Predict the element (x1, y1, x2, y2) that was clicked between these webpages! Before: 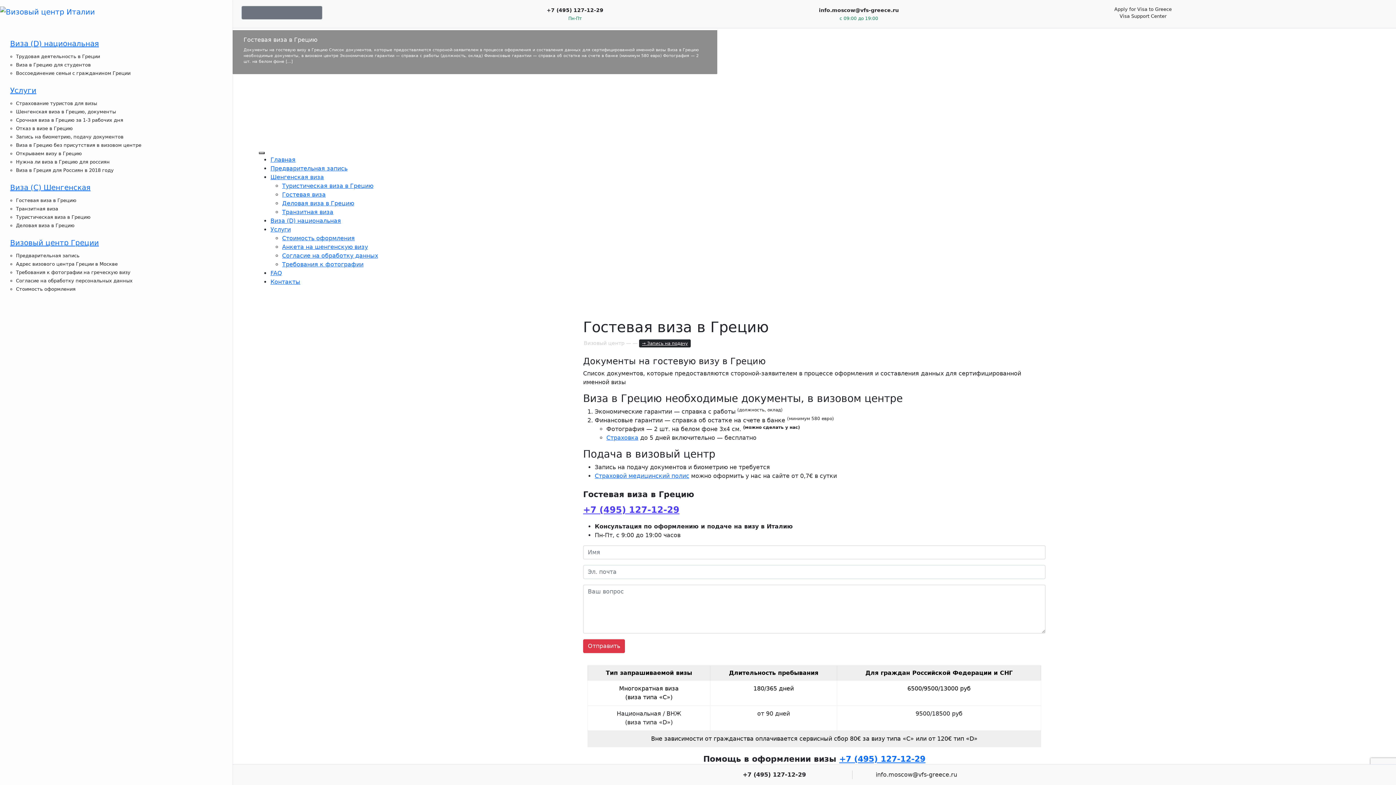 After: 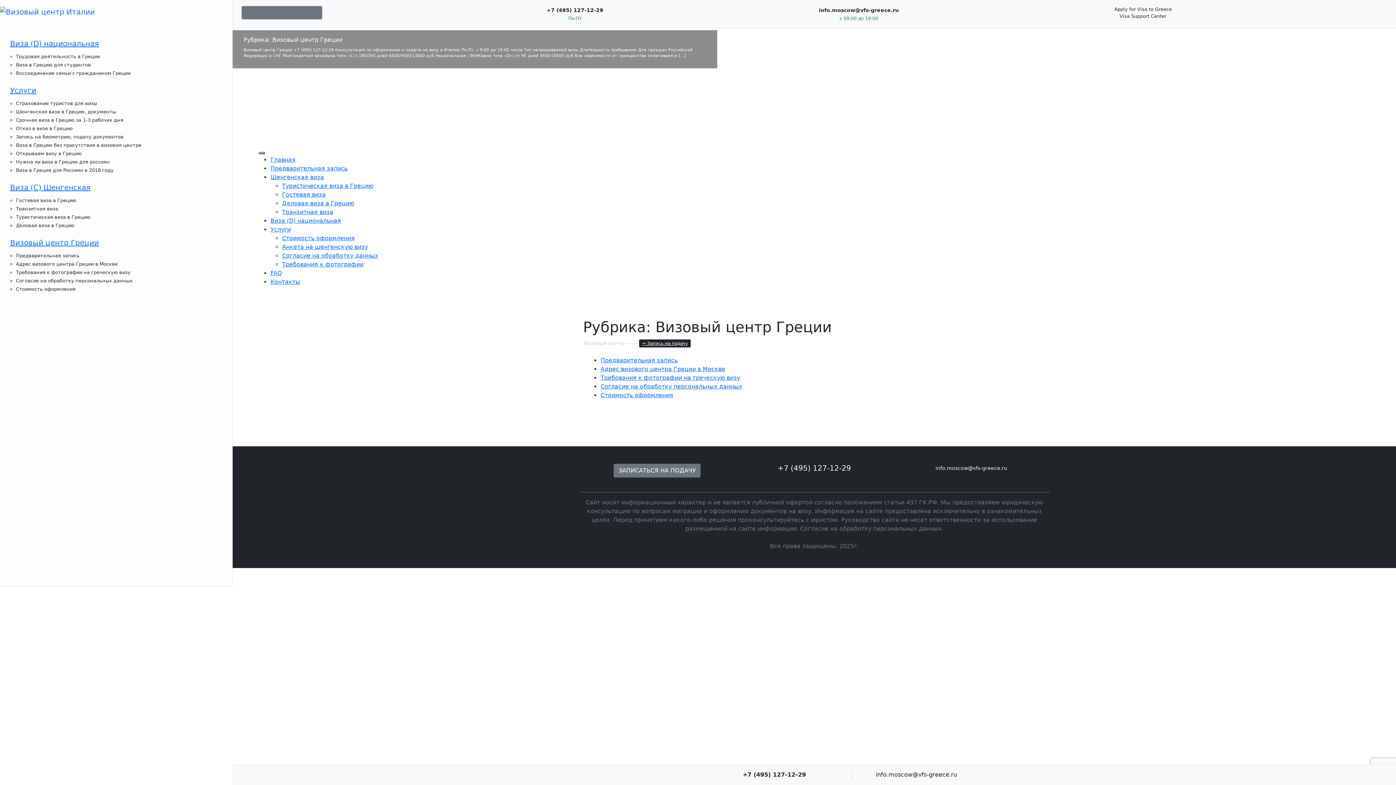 Action: label: Визовый центр Греции bbox: (10, 238, 98, 247)